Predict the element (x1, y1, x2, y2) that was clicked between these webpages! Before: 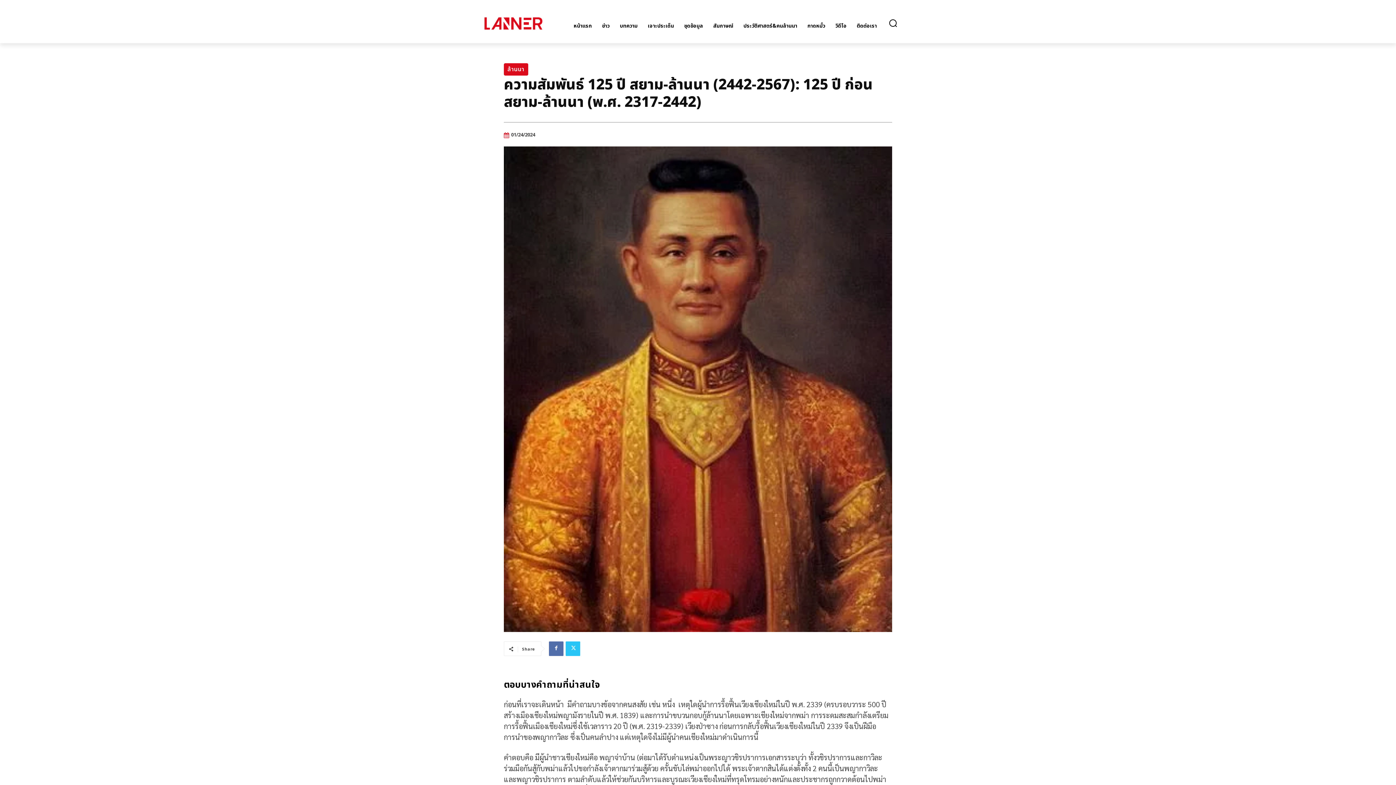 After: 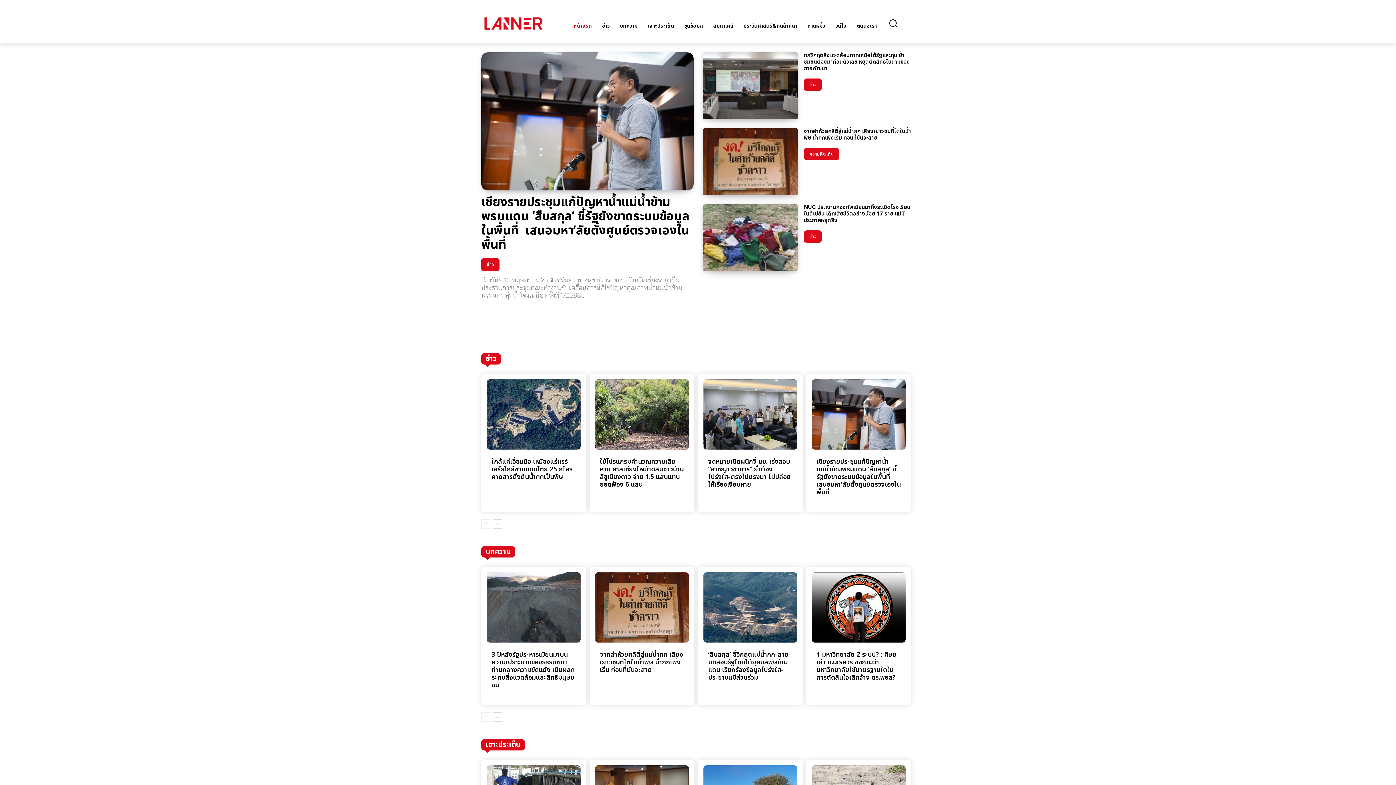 Action: bbox: (481, 12, 551, 34)